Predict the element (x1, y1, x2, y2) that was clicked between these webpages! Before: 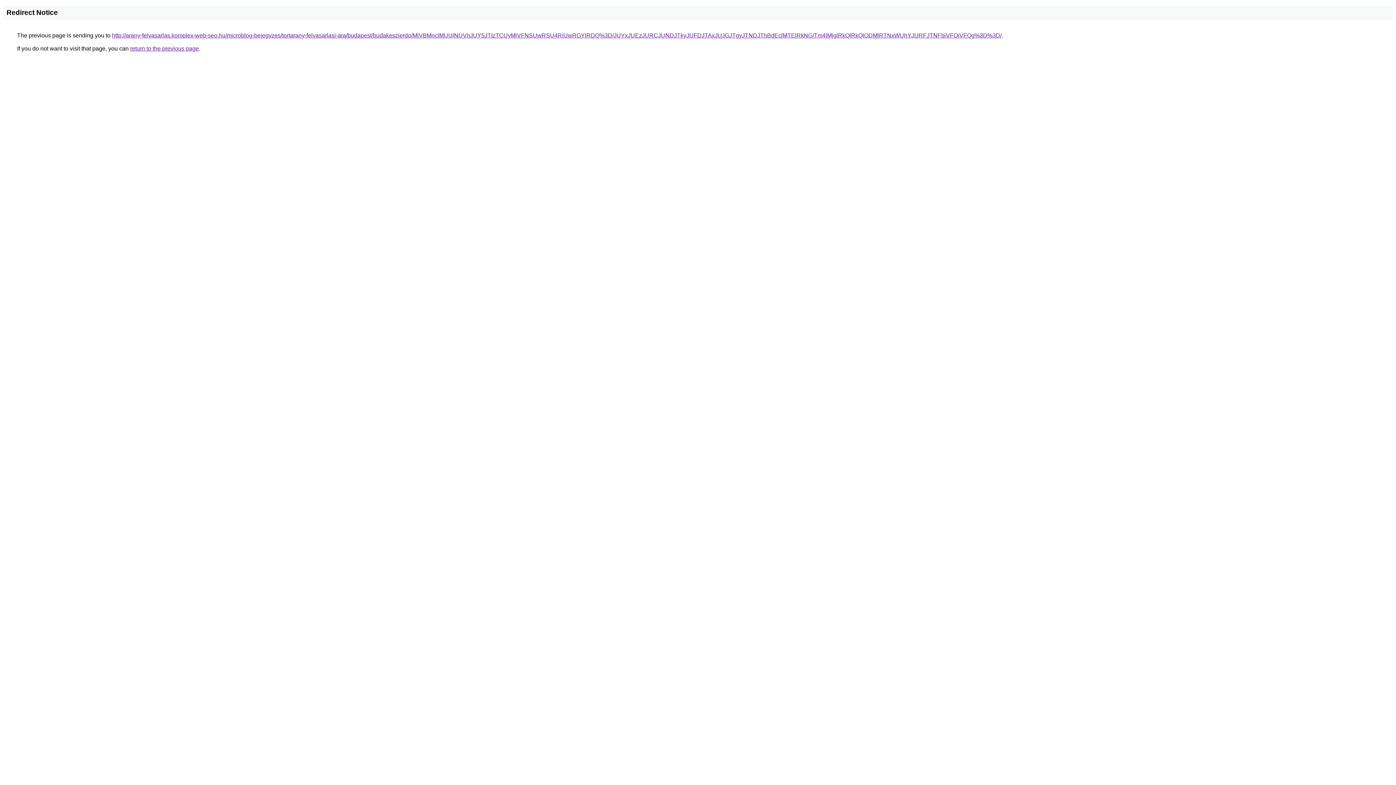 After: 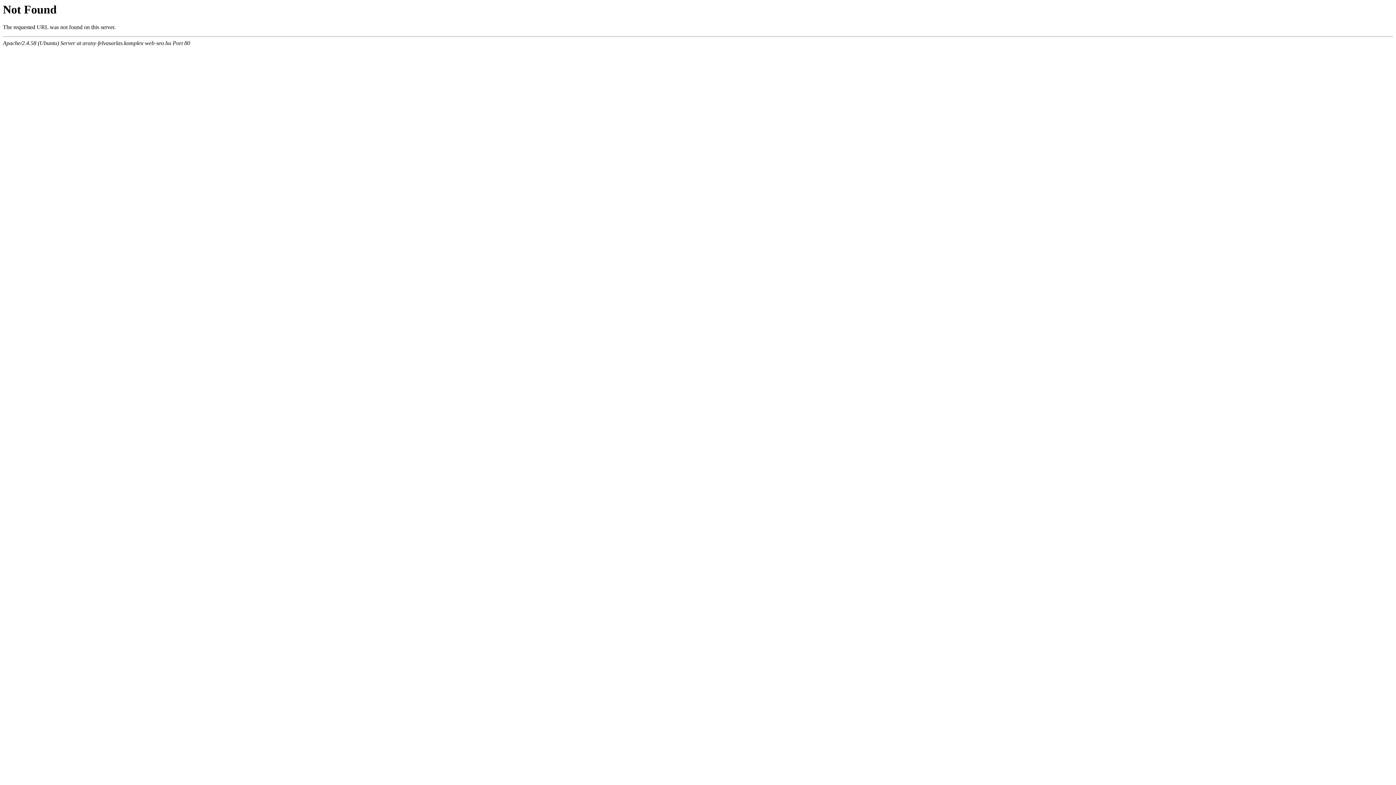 Action: label: http://arany-felvasarlas.komplex-web-seo.hu/microblog-bejegyzes/tortarany-felvasarlasi-ara/budapest/budakeszierdo/MiVBMnclMUUlNUVhJUY5JTIzTCUyMiVFNSUwRSU4RiUwRGYlRDQ%3D/JUYxJUEzJURCJUNDJTkyJUFDJTAxJUJGJTgyJTNDJThBdEclMTElRkNG/Tm4lMjglRkQlRkQlODMlRTNxWUhYJURFJTNFbiVFQiVFQg%3D%3D/ bbox: (112, 32, 1001, 38)